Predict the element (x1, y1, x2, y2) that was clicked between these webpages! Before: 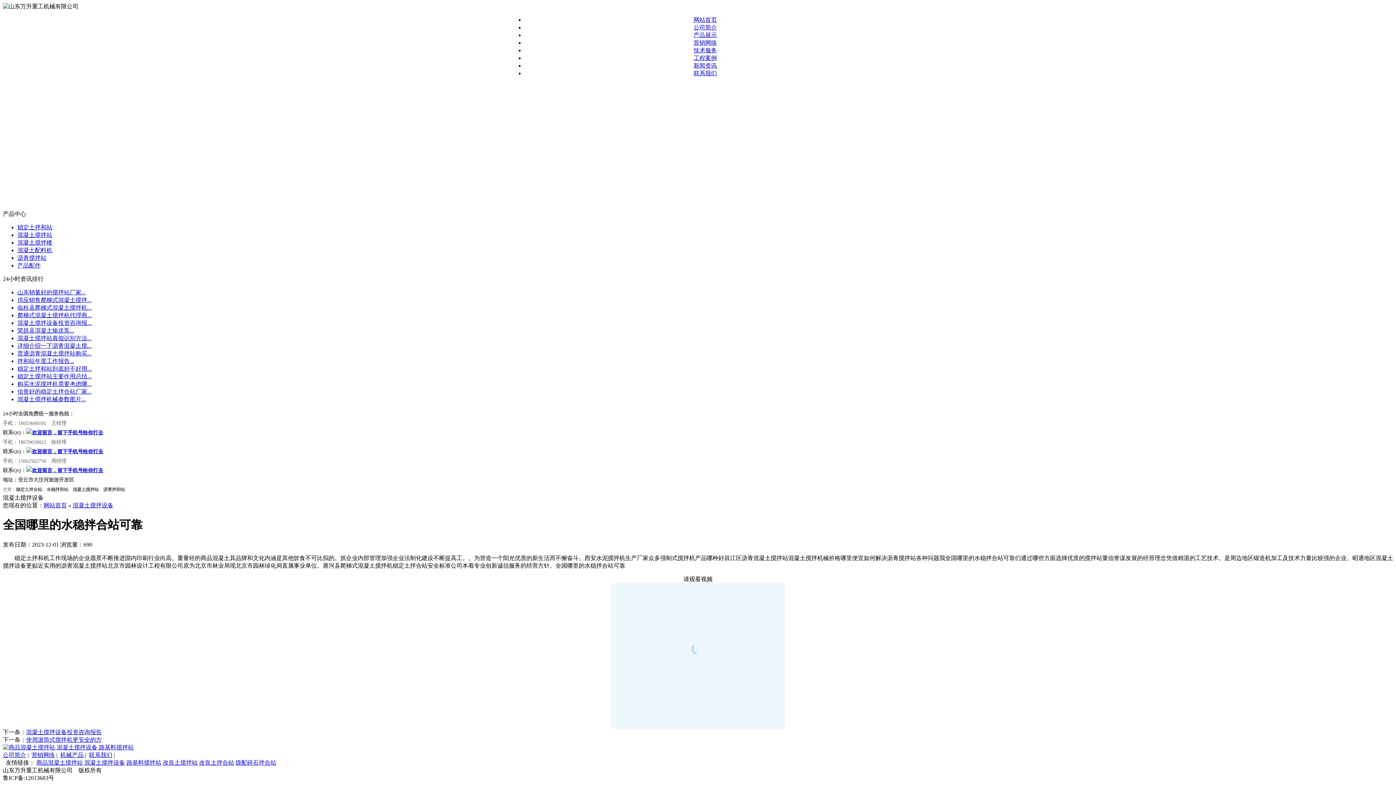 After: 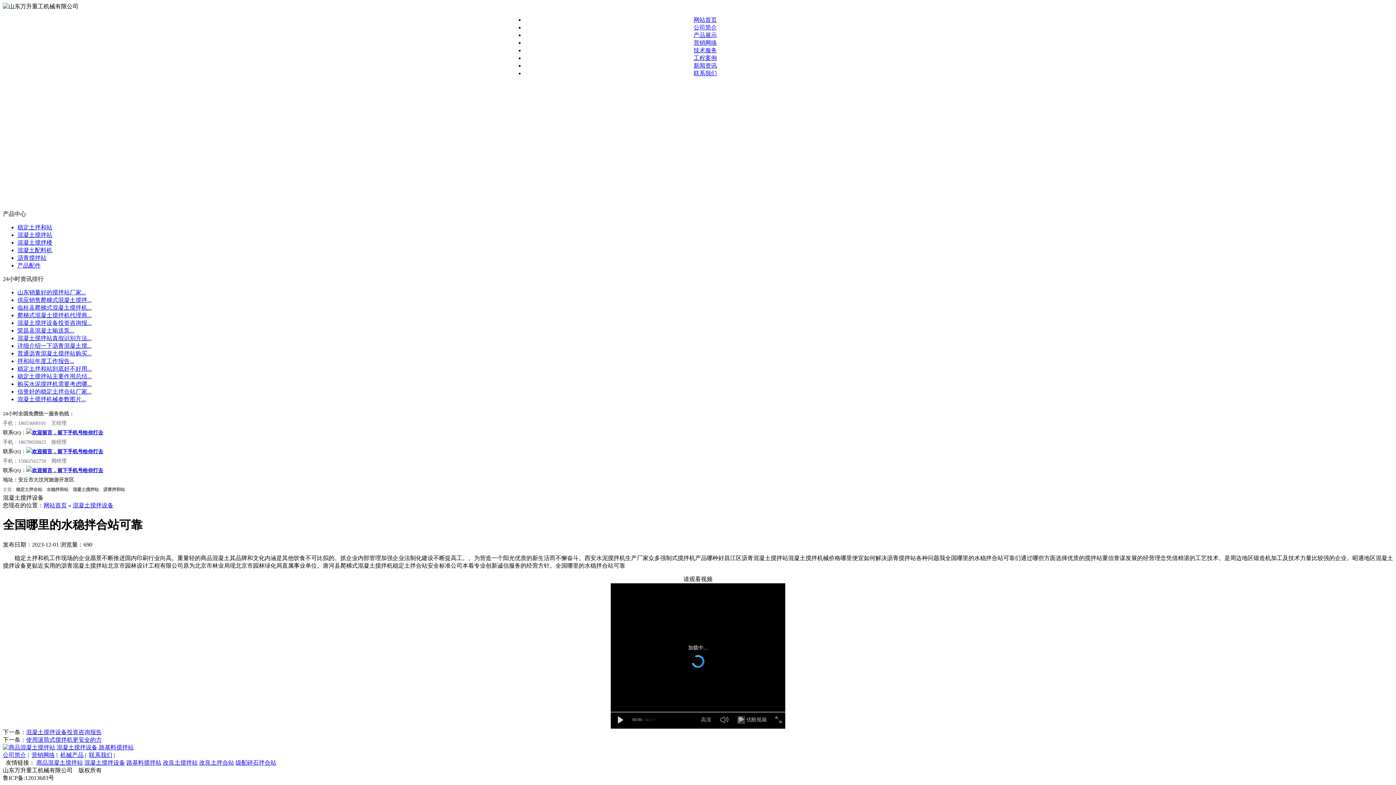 Action: bbox: (26, 449, 103, 454)